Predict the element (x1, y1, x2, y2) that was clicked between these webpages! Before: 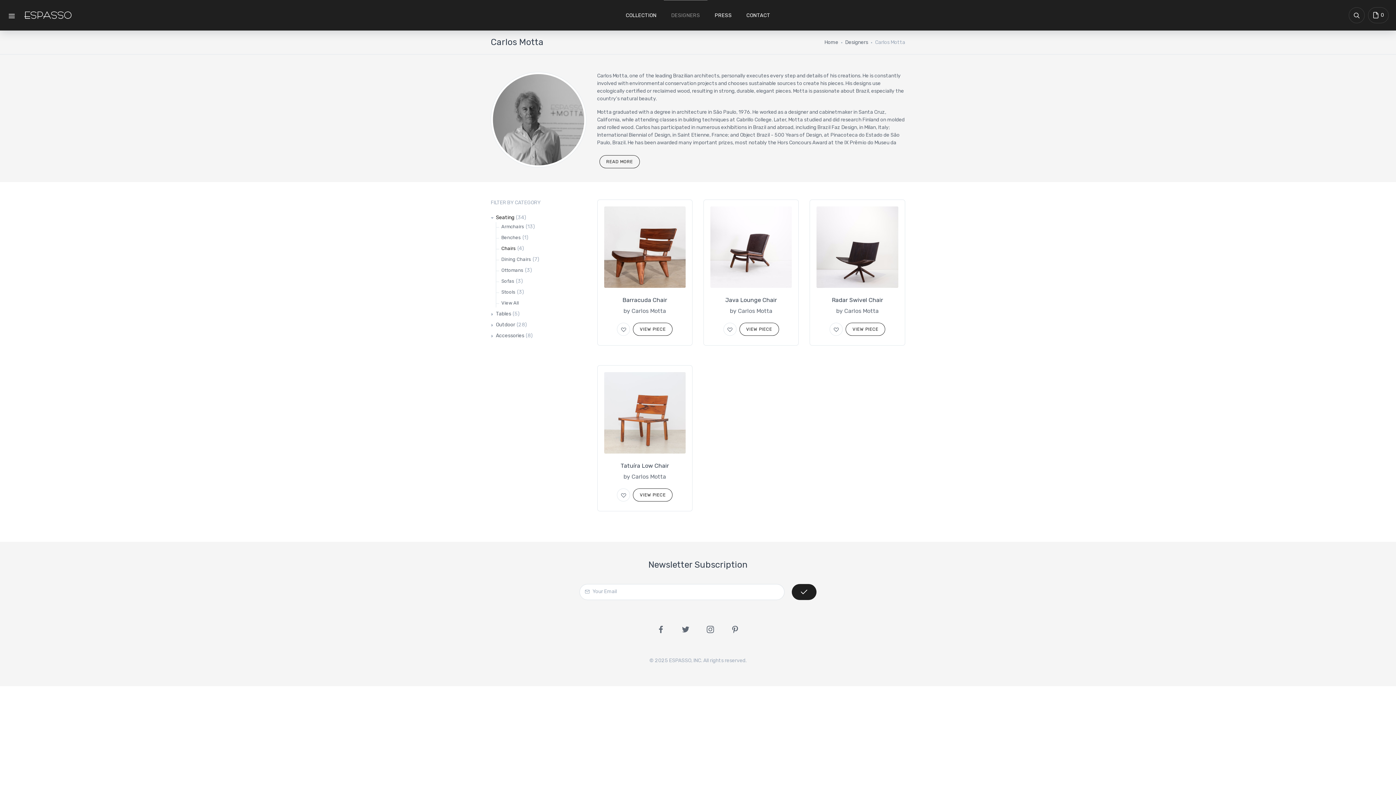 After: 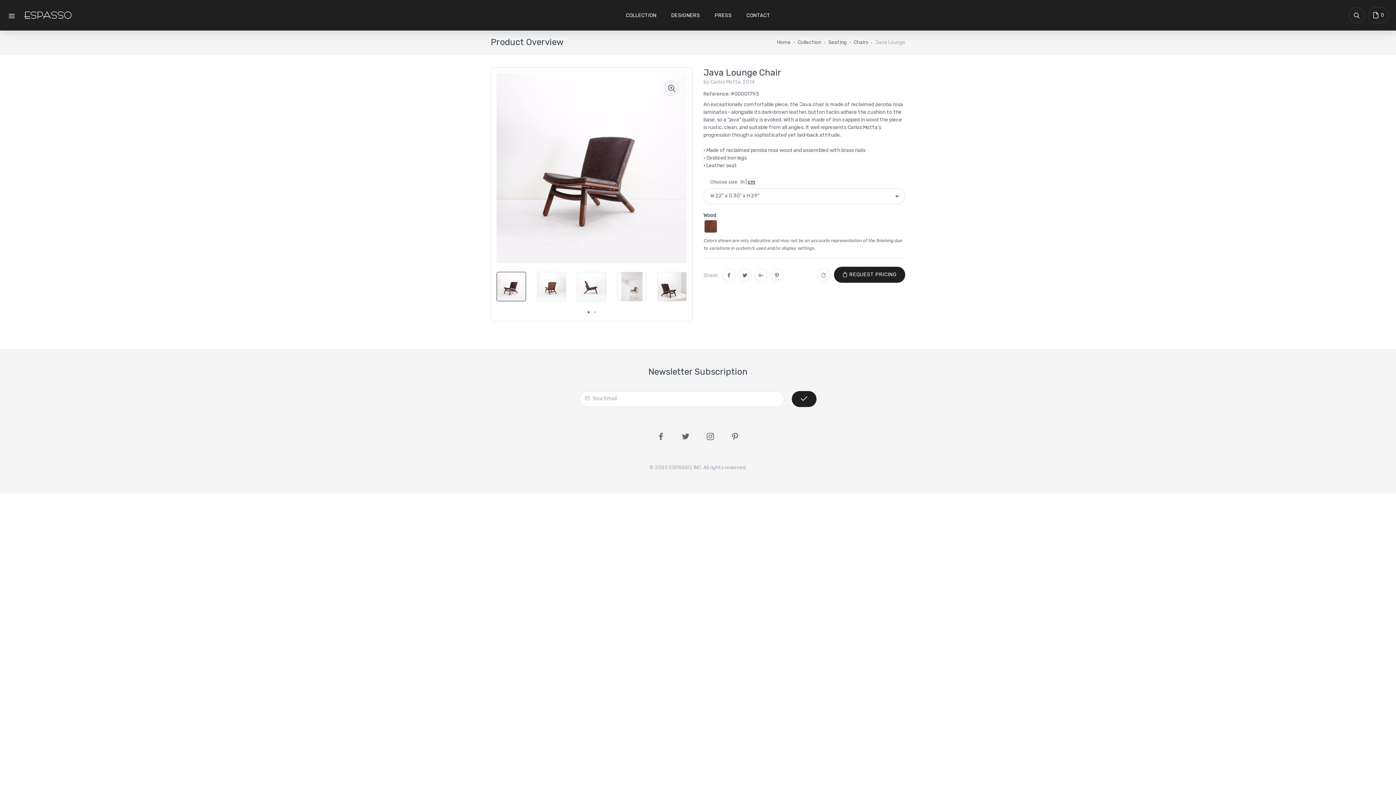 Action: bbox: (725, 296, 777, 303) label: Java Lounge Chair